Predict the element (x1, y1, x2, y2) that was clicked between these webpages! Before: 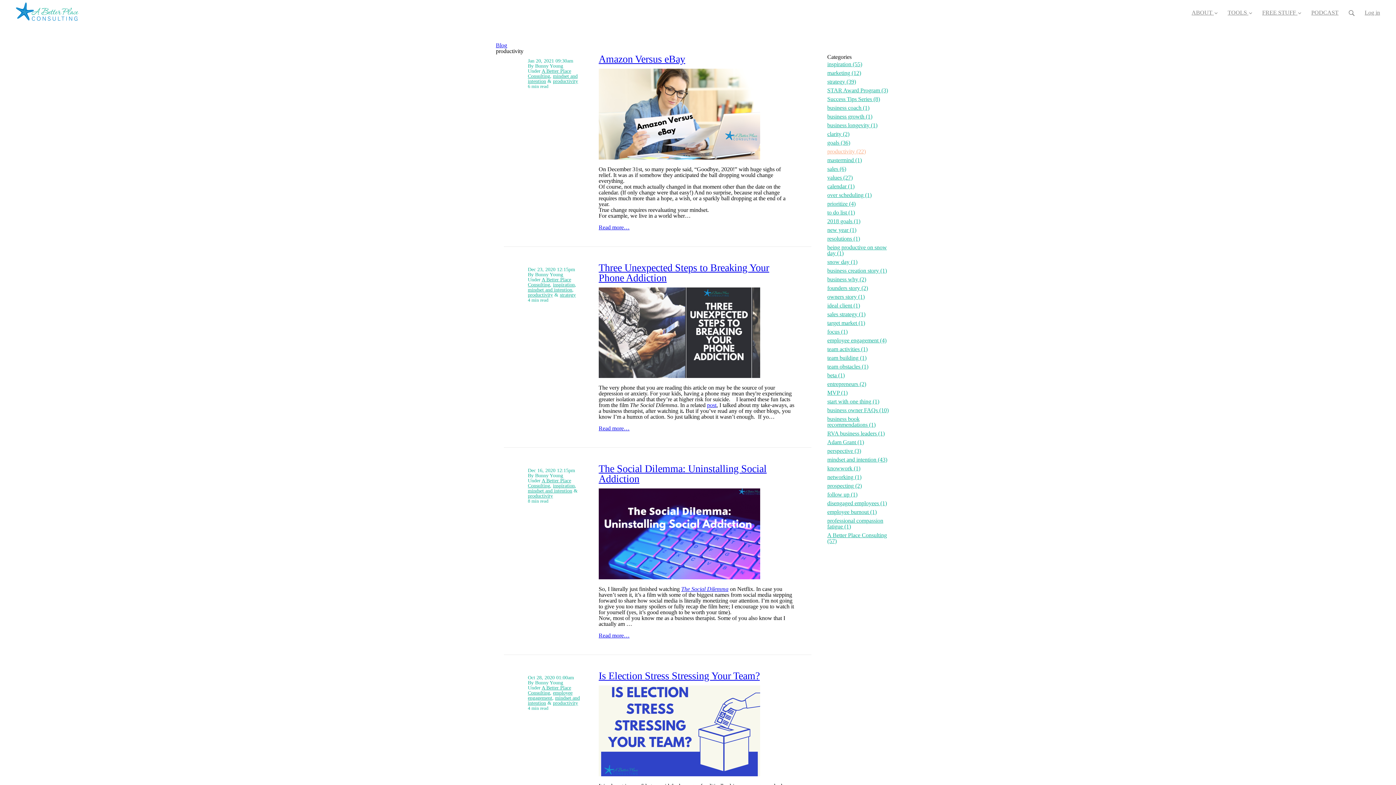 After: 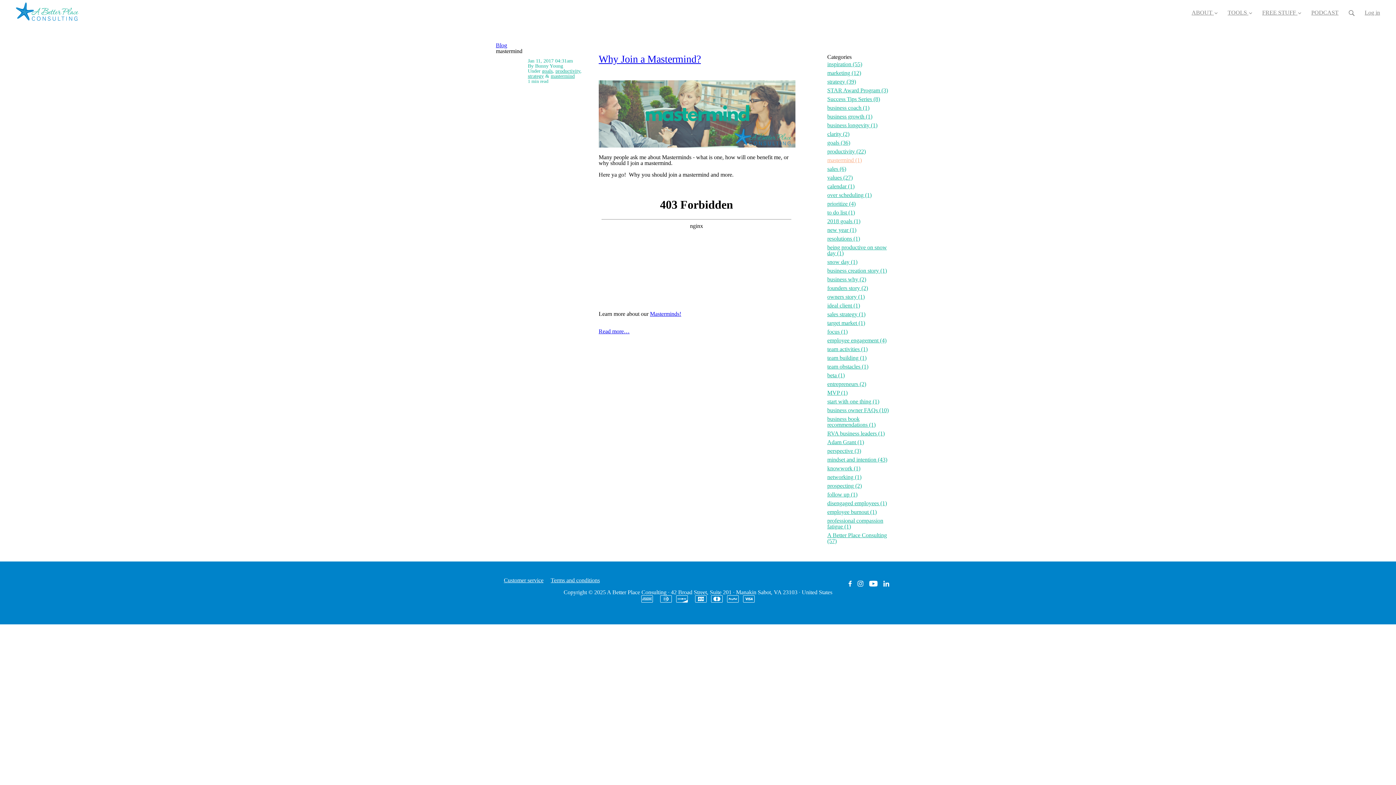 Action: label: mastermind (1) bbox: (827, 156, 892, 164)